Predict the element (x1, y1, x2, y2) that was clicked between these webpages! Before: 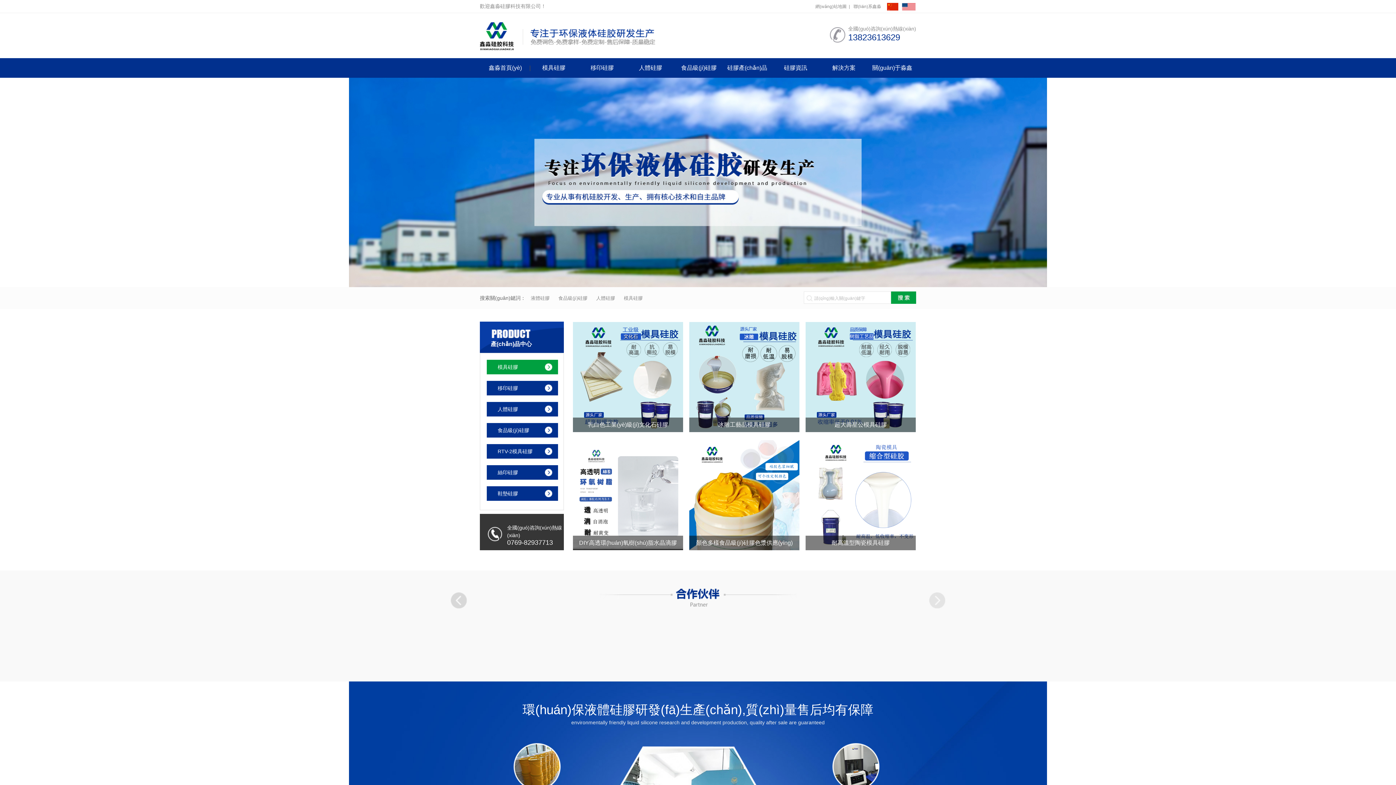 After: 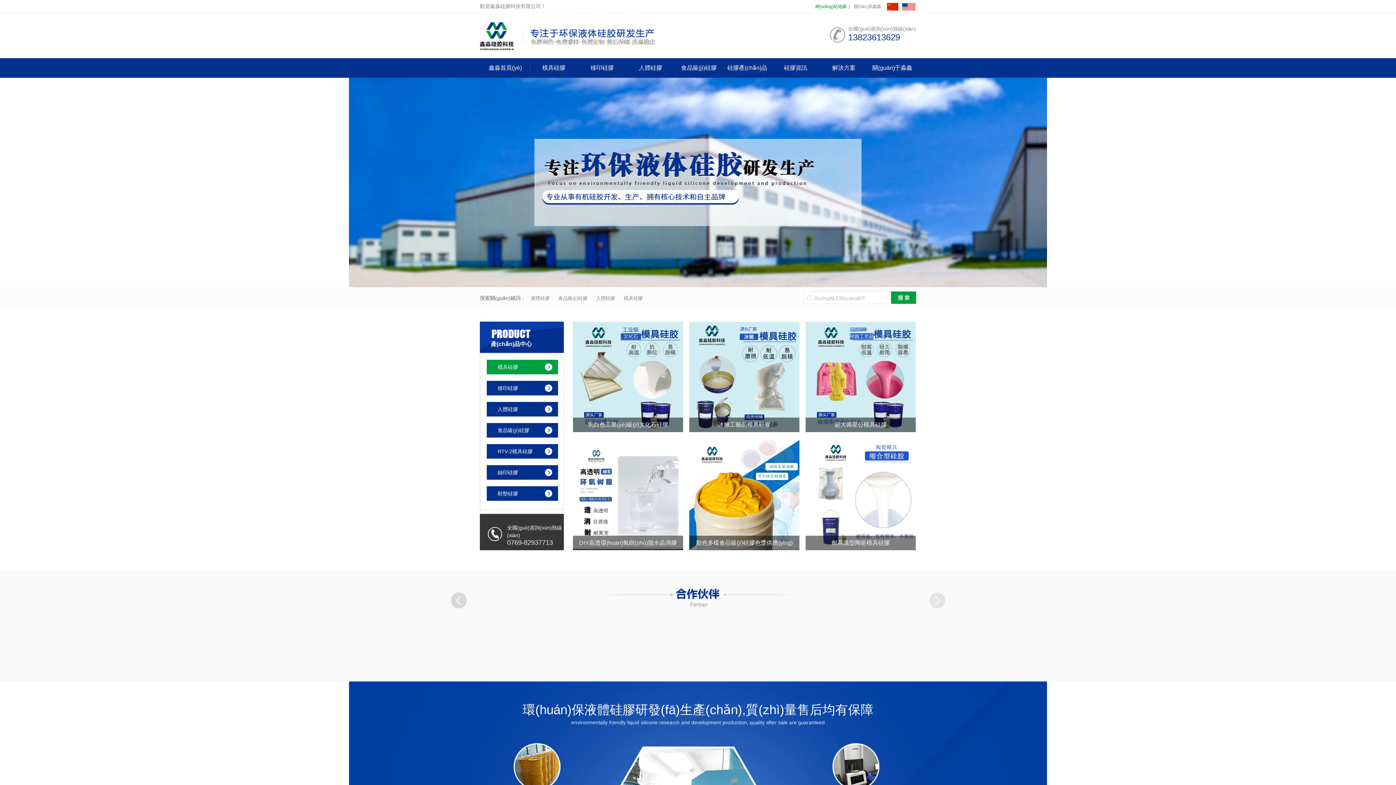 Action: label: 網(wǎng)站地圖  |   bbox: (815, 4, 852, 9)